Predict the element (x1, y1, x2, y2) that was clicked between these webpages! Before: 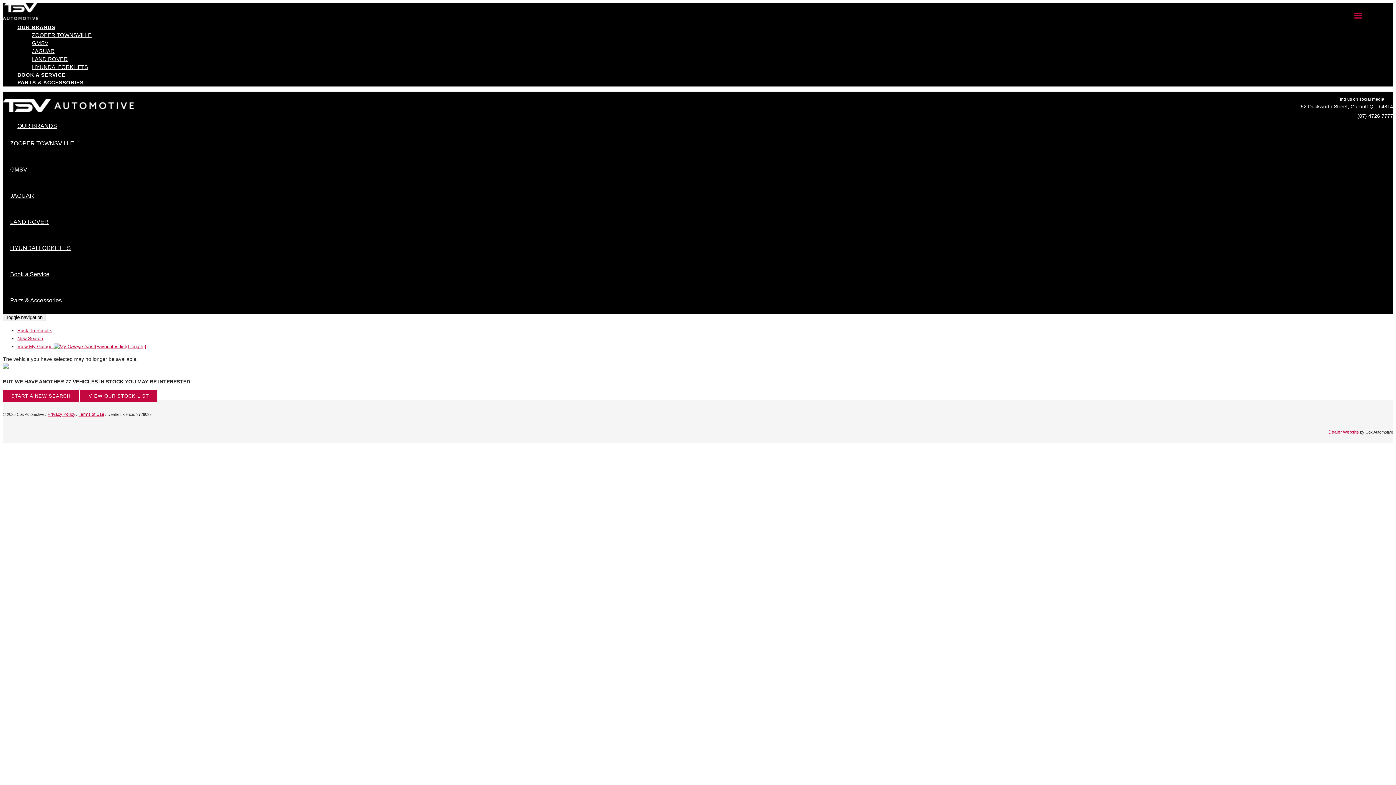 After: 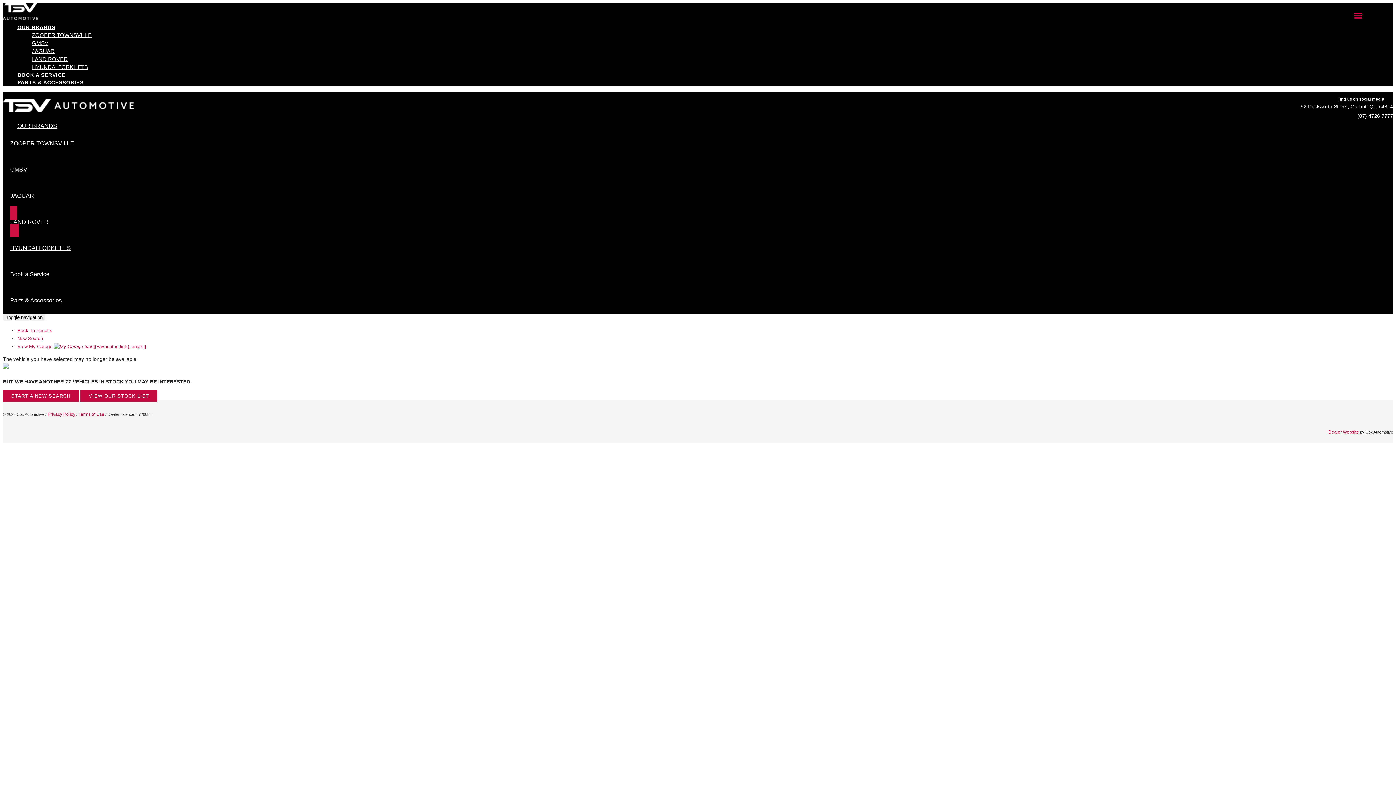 Action: bbox: (10, 206, 74, 237) label: LAND ROVER